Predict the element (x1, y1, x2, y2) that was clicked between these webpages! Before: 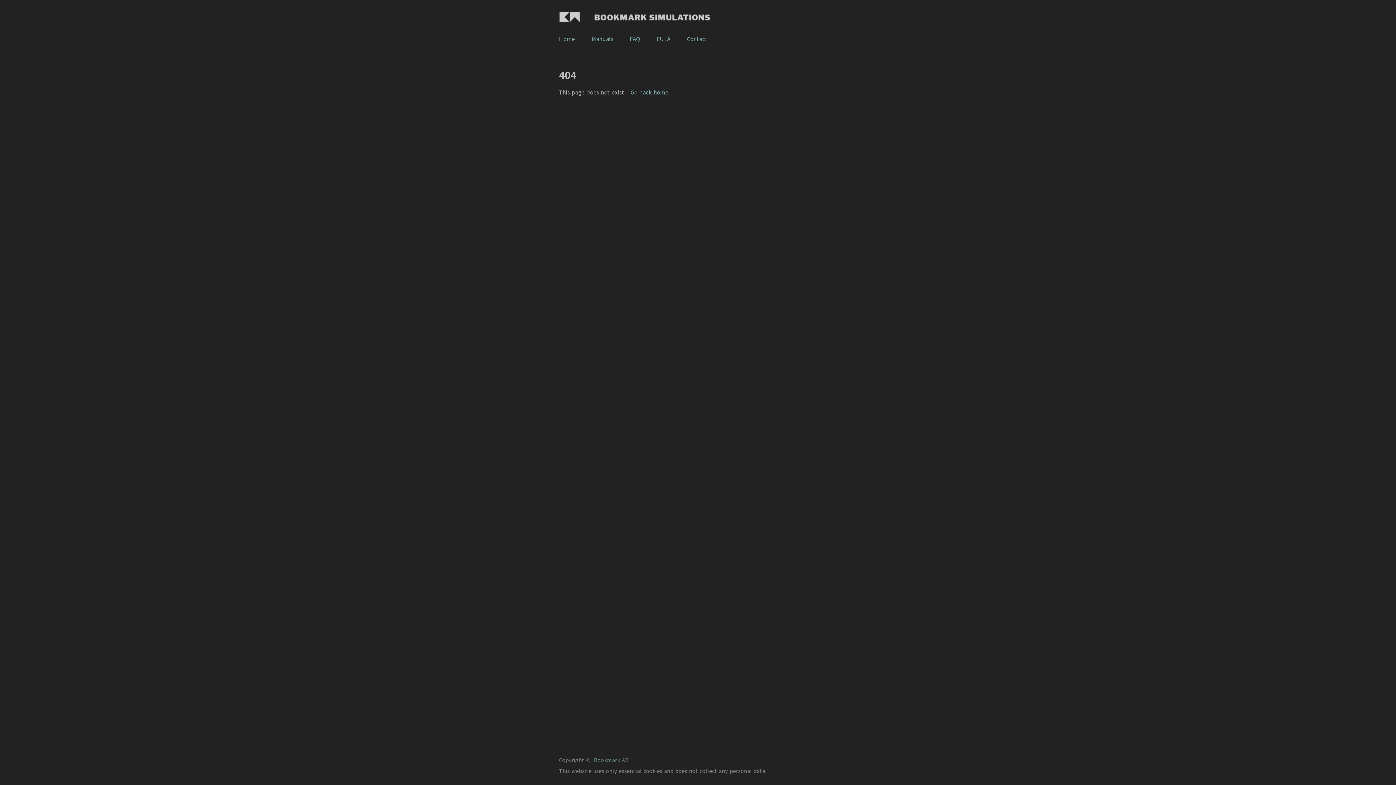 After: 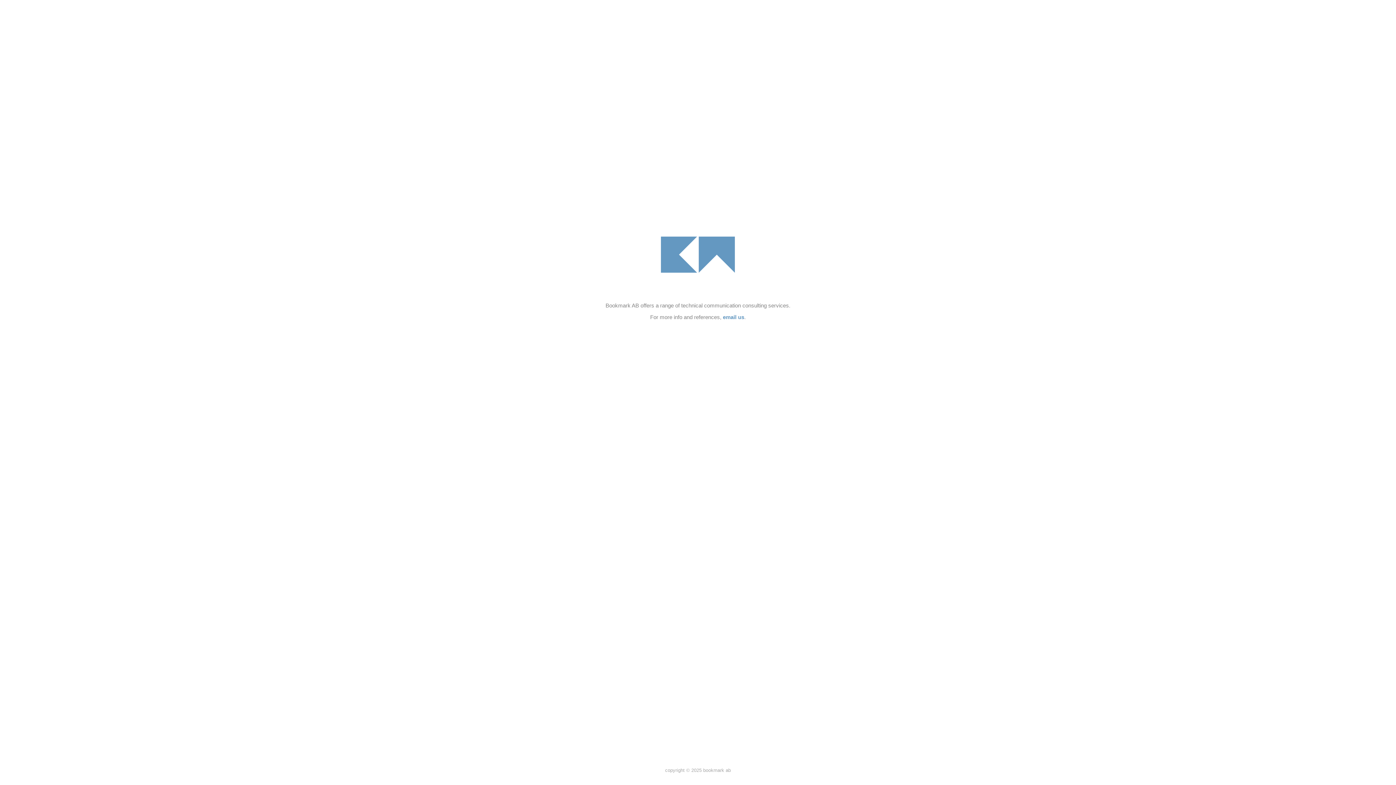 Action: label: Bookmark AB bbox: (594, 756, 628, 764)